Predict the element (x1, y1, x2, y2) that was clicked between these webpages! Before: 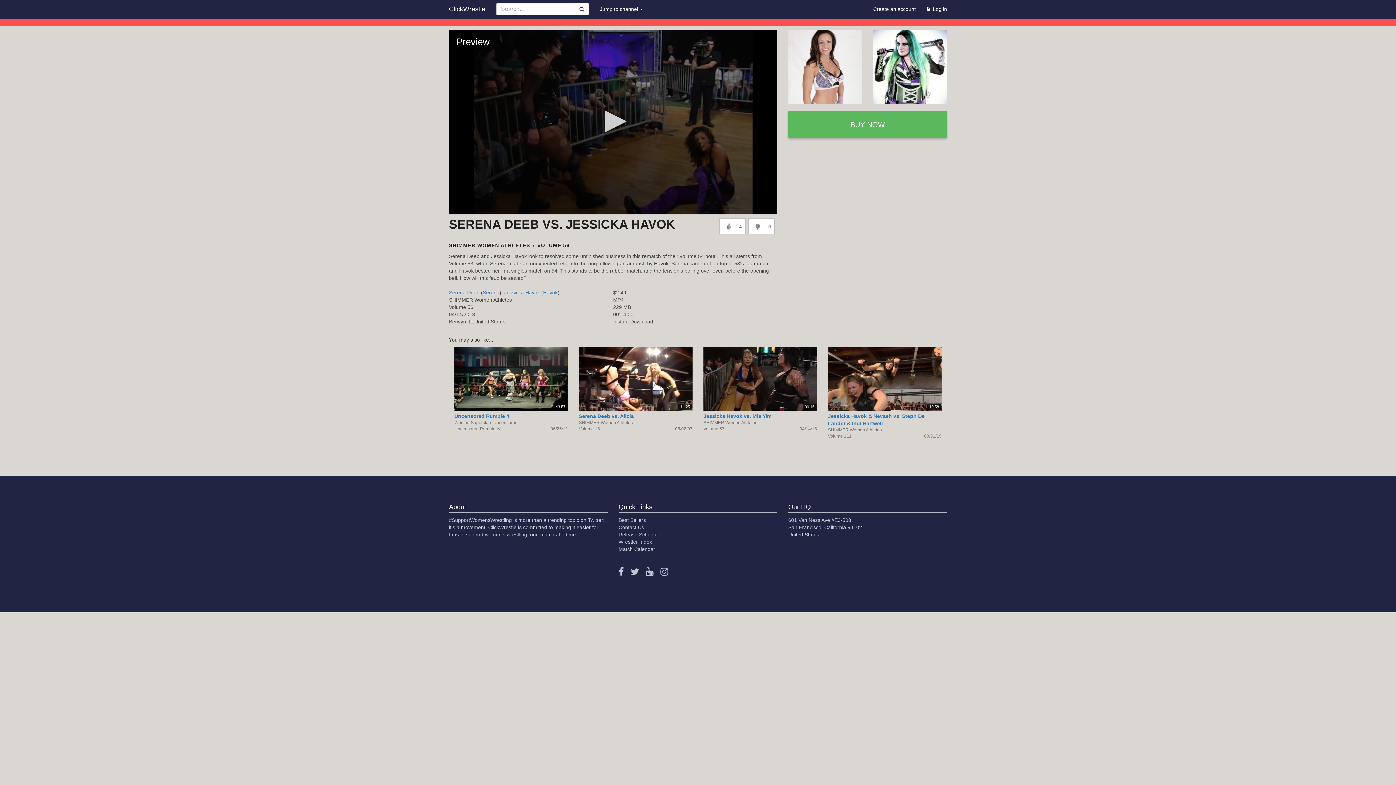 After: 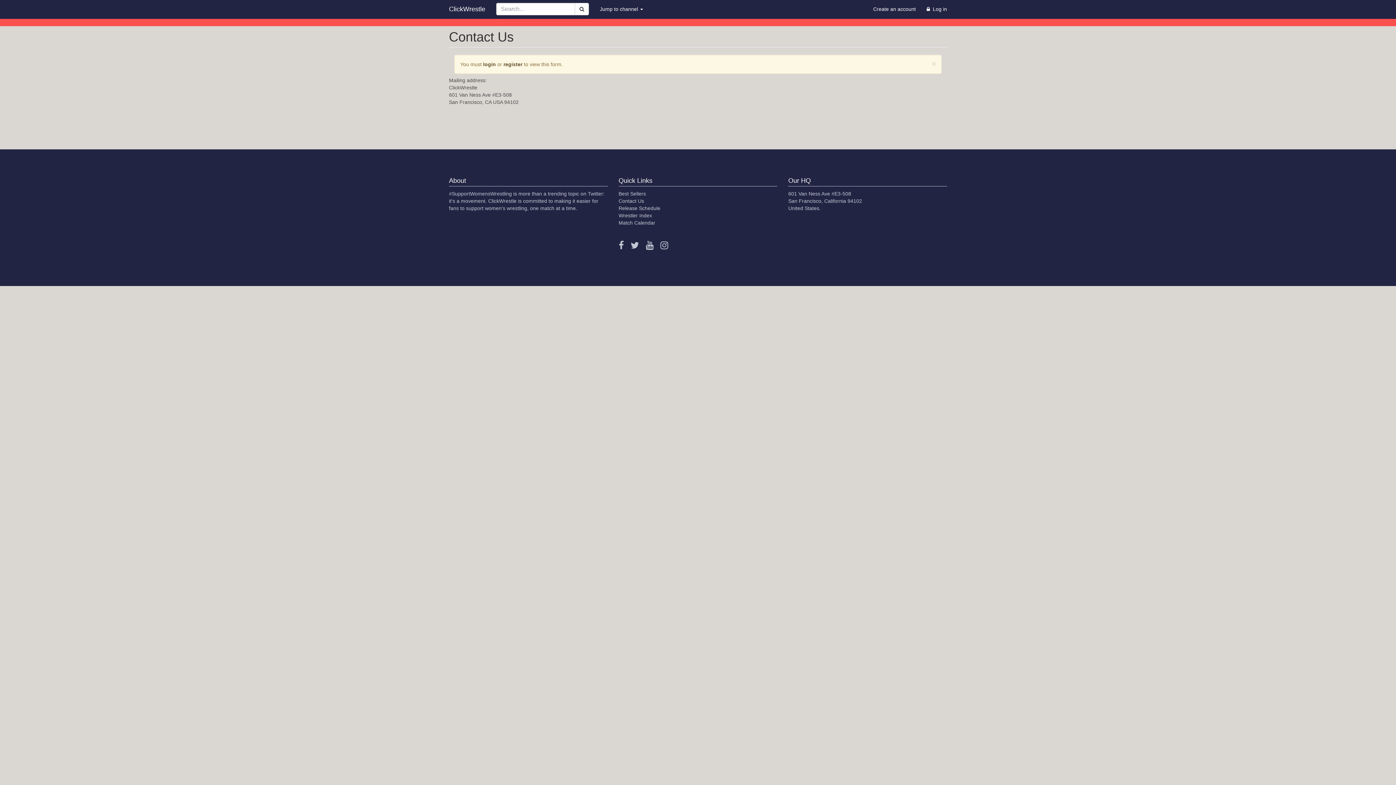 Action: bbox: (618, 517, 644, 523) label: Contact Us